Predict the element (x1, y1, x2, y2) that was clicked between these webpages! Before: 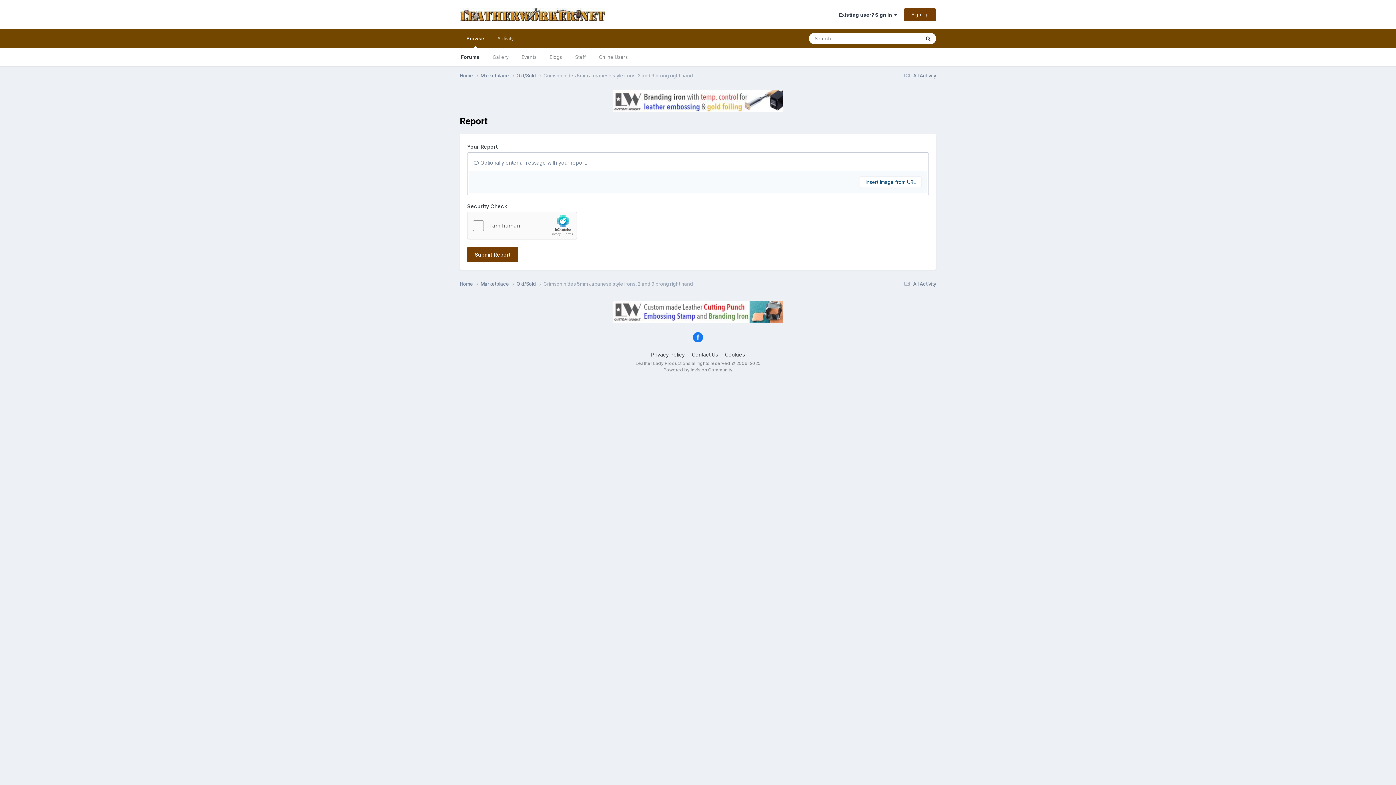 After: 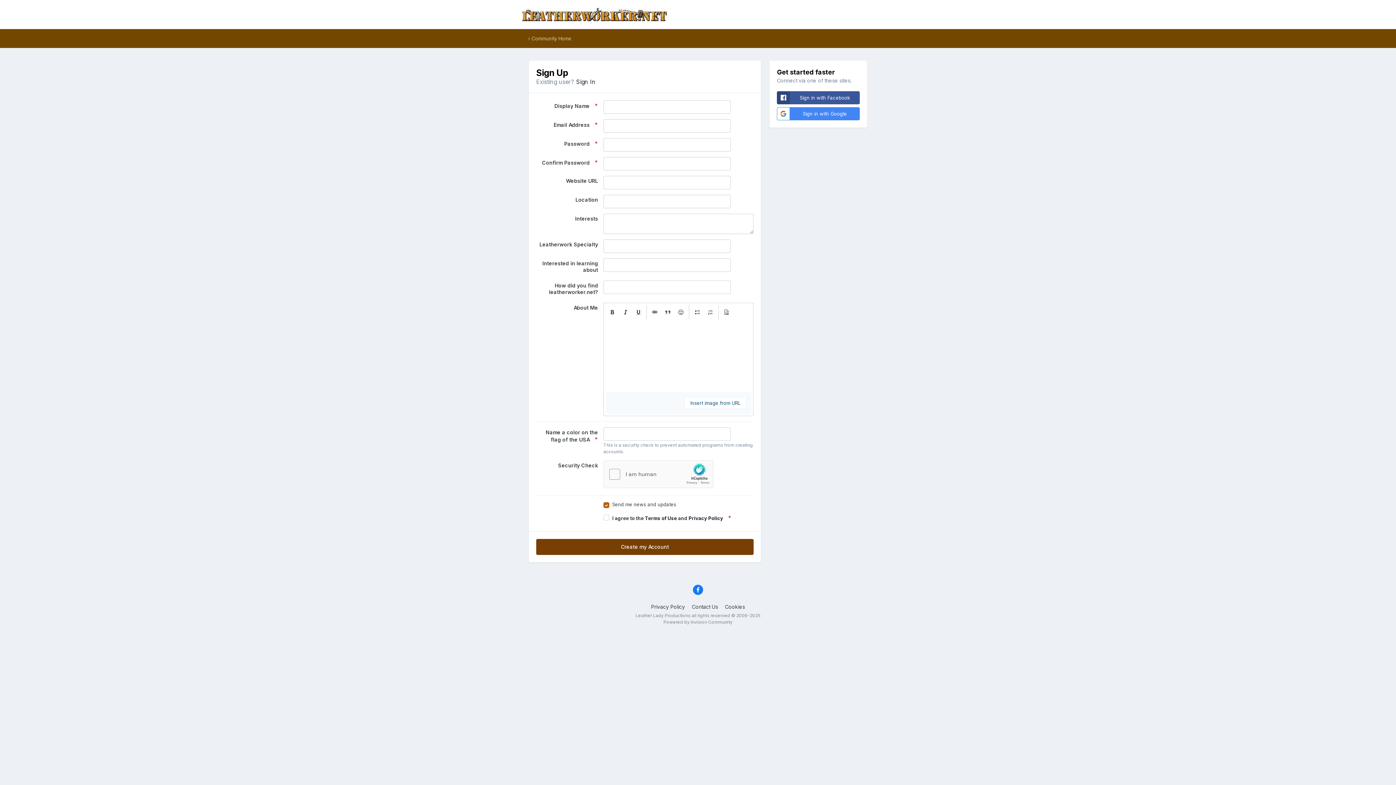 Action: label: Sign Up bbox: (904, 8, 936, 20)